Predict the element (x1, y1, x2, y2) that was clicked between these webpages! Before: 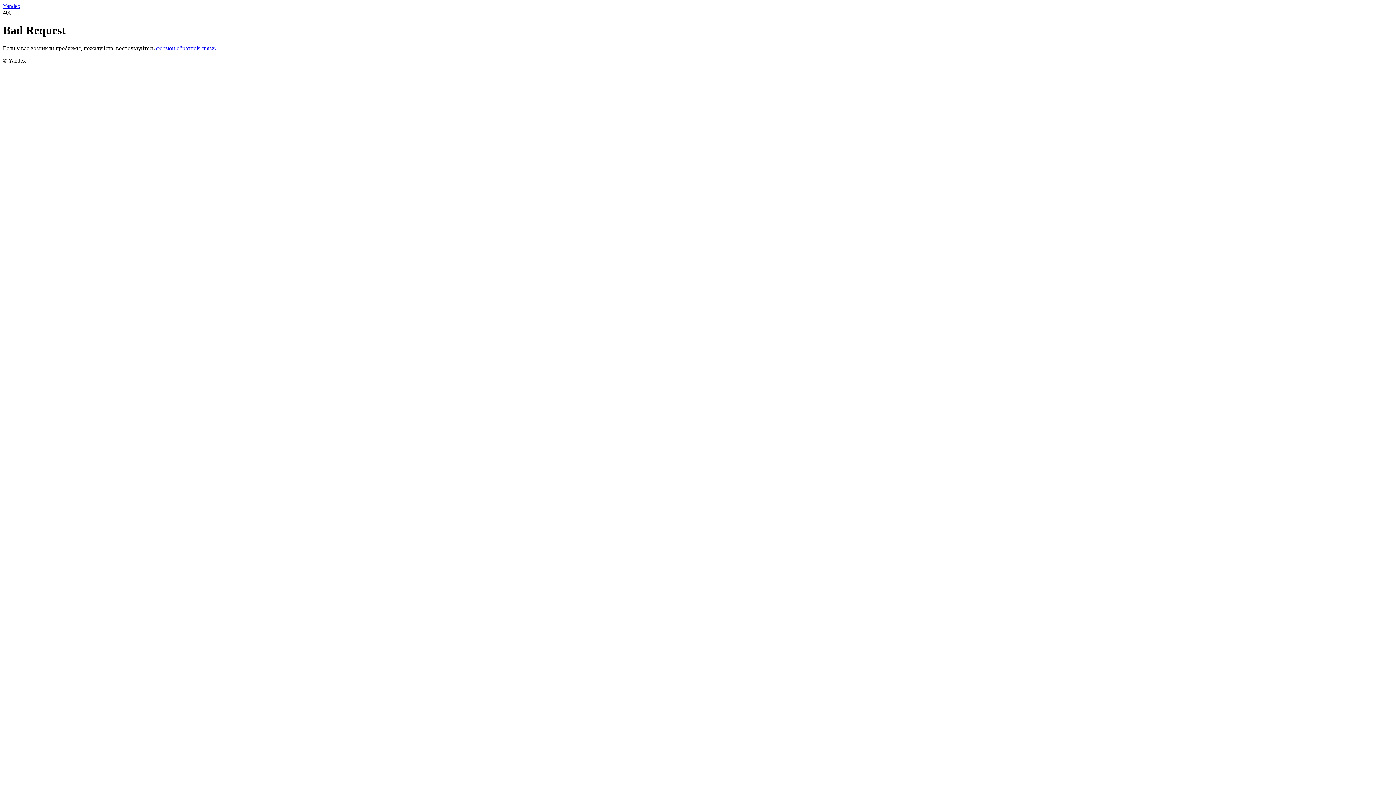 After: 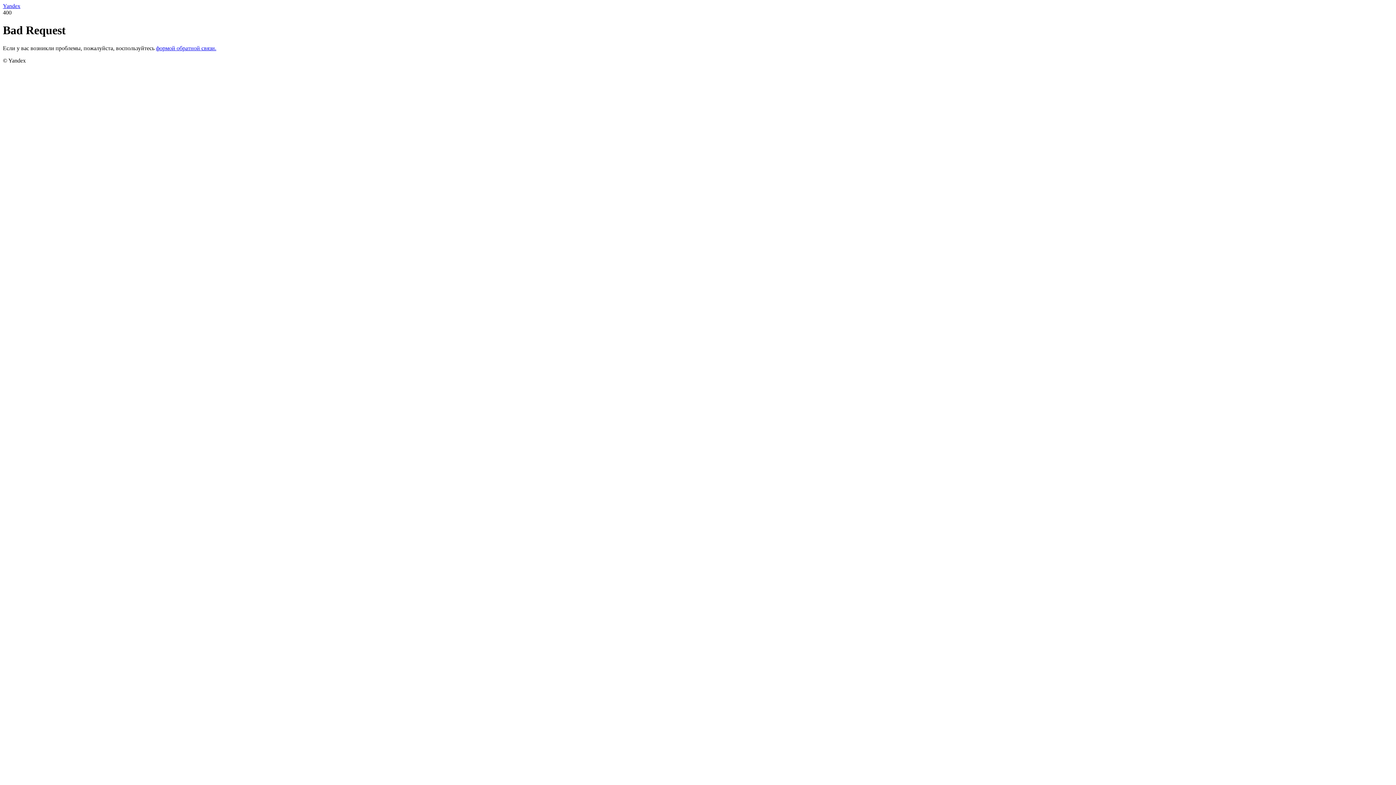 Action: label: Yandex bbox: (2, 2, 20, 9)